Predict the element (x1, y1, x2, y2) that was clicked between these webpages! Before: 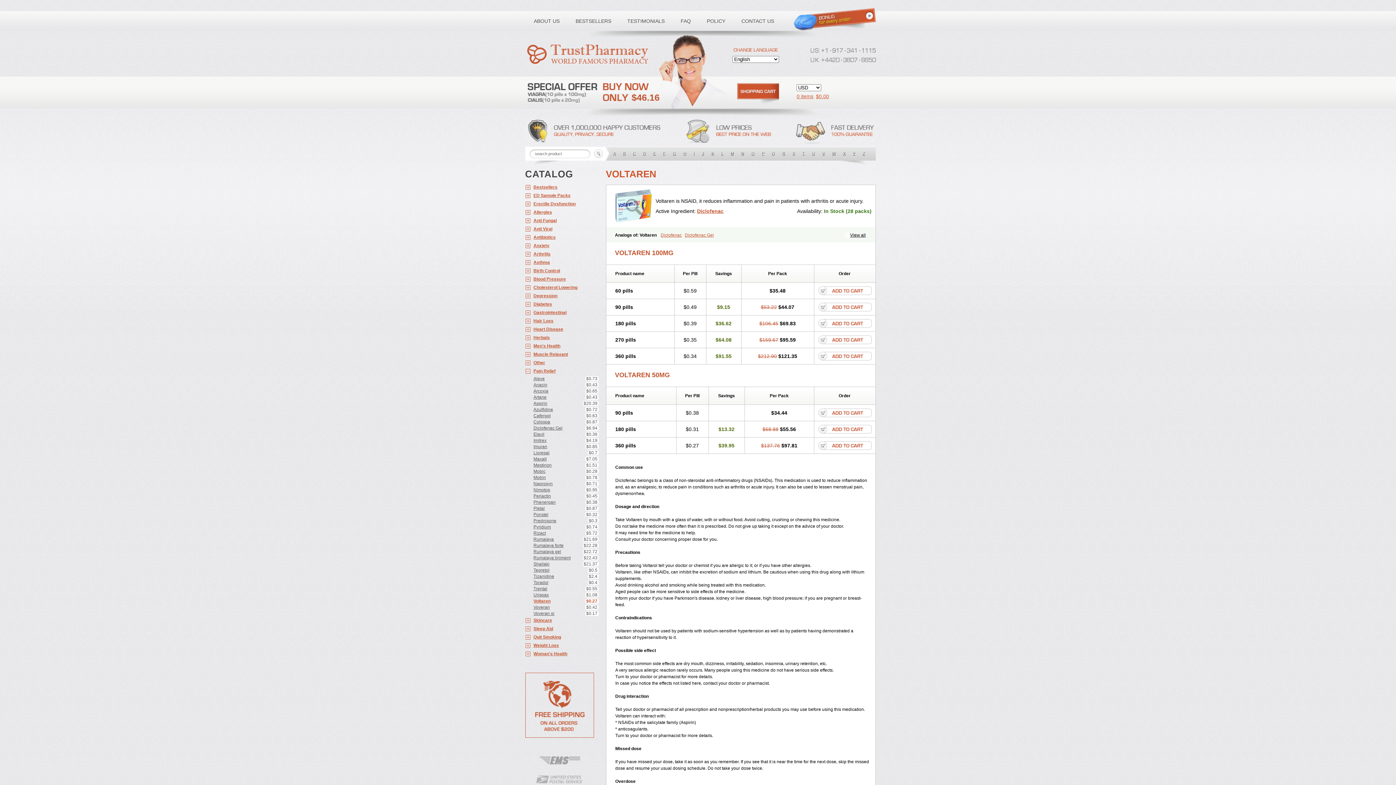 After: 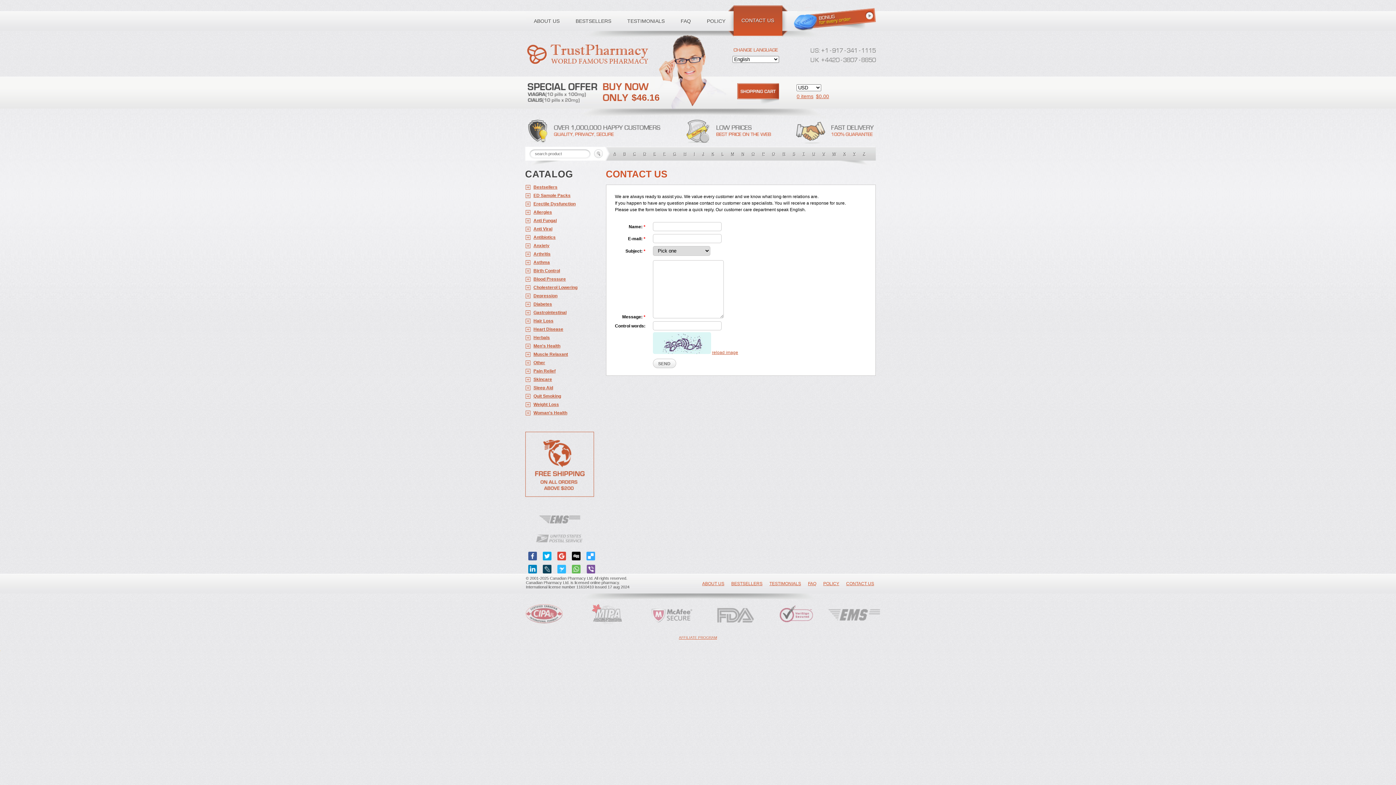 Action: label: CONTACT US bbox: (733, 10, 782, 32)